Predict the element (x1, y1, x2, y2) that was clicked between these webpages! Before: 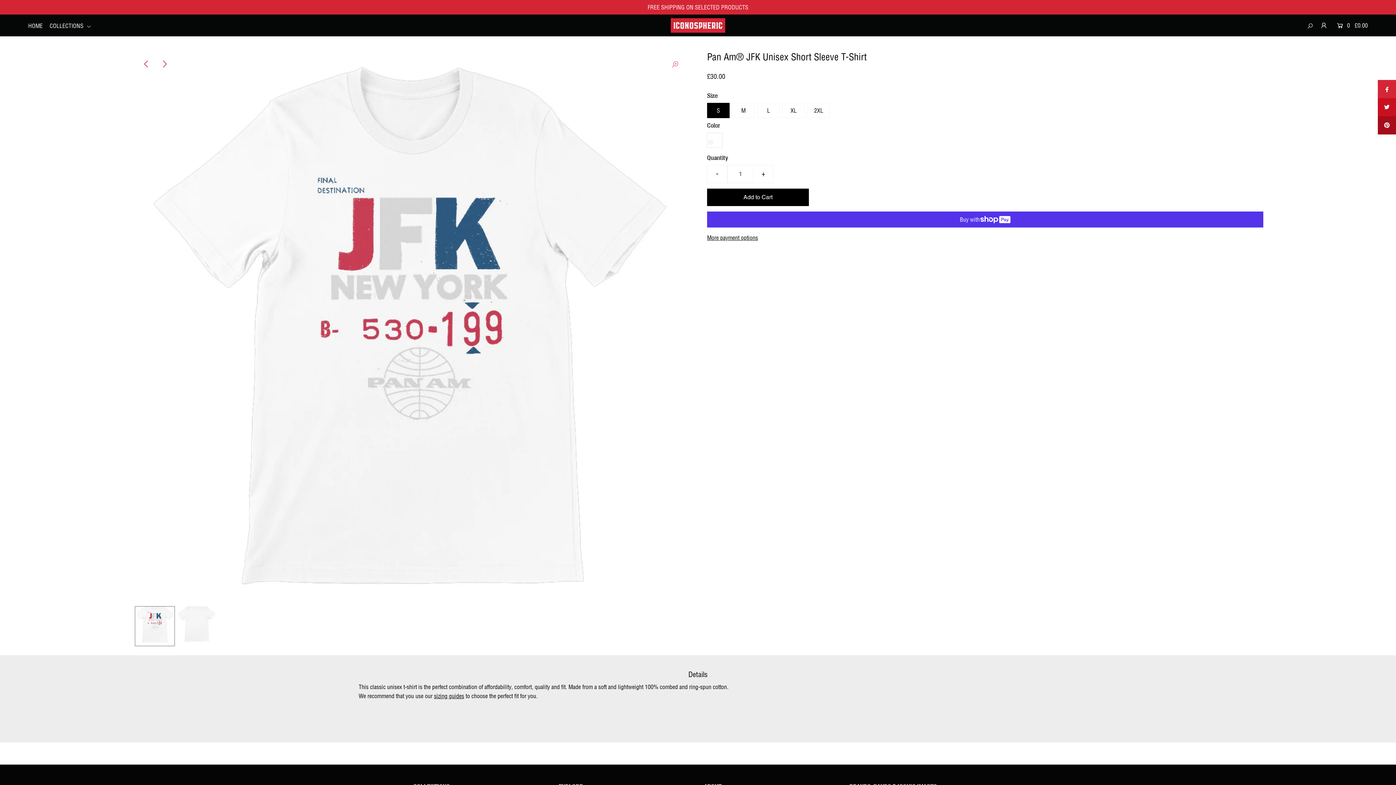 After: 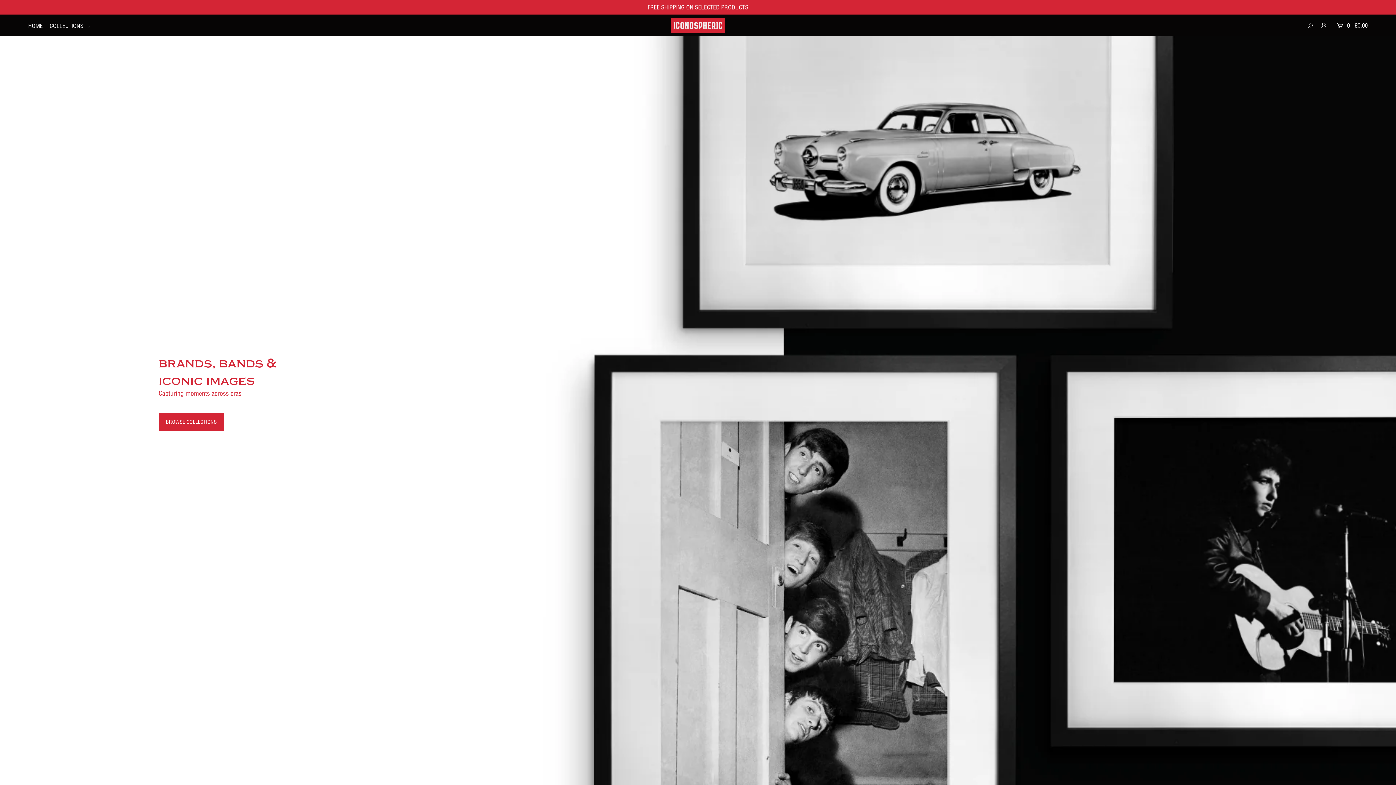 Action: bbox: (670, 18, 725, 30)